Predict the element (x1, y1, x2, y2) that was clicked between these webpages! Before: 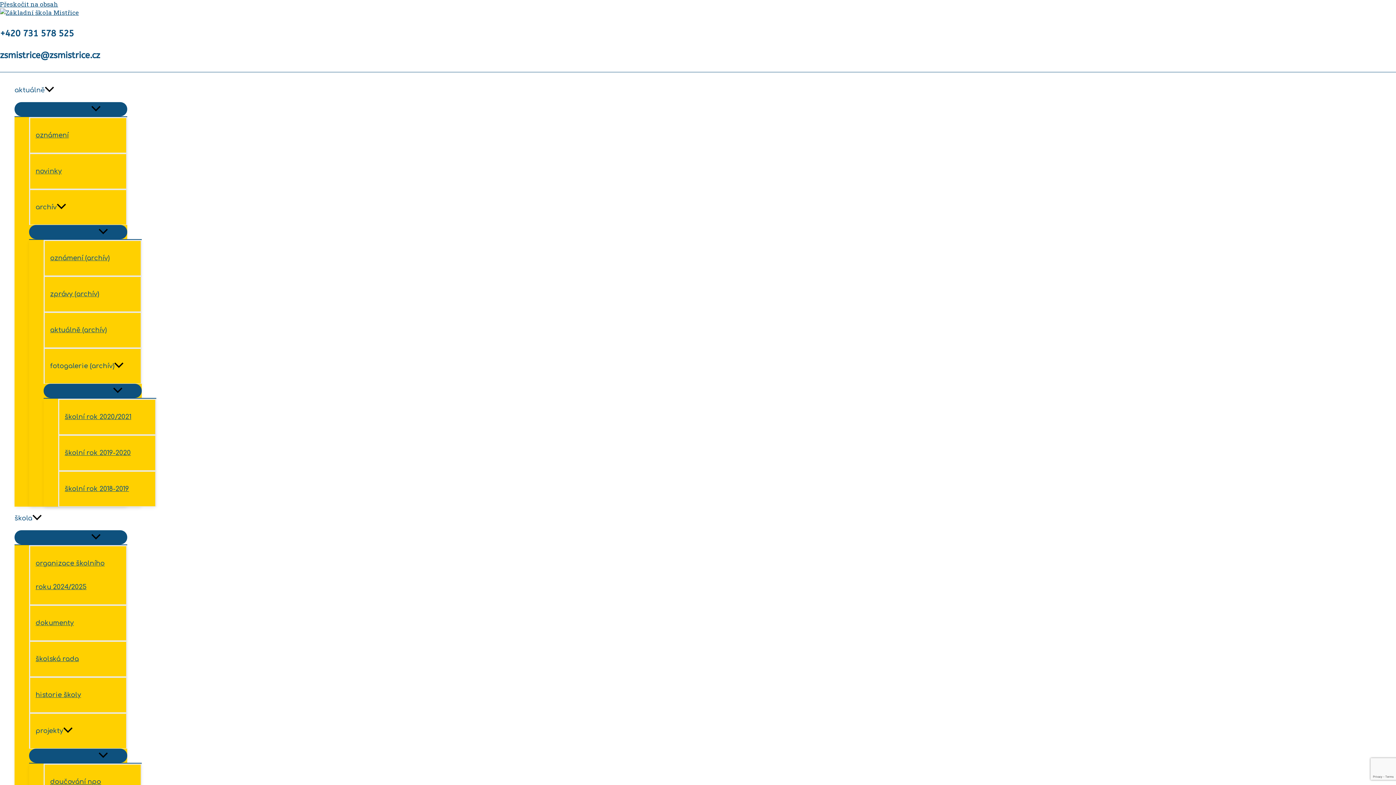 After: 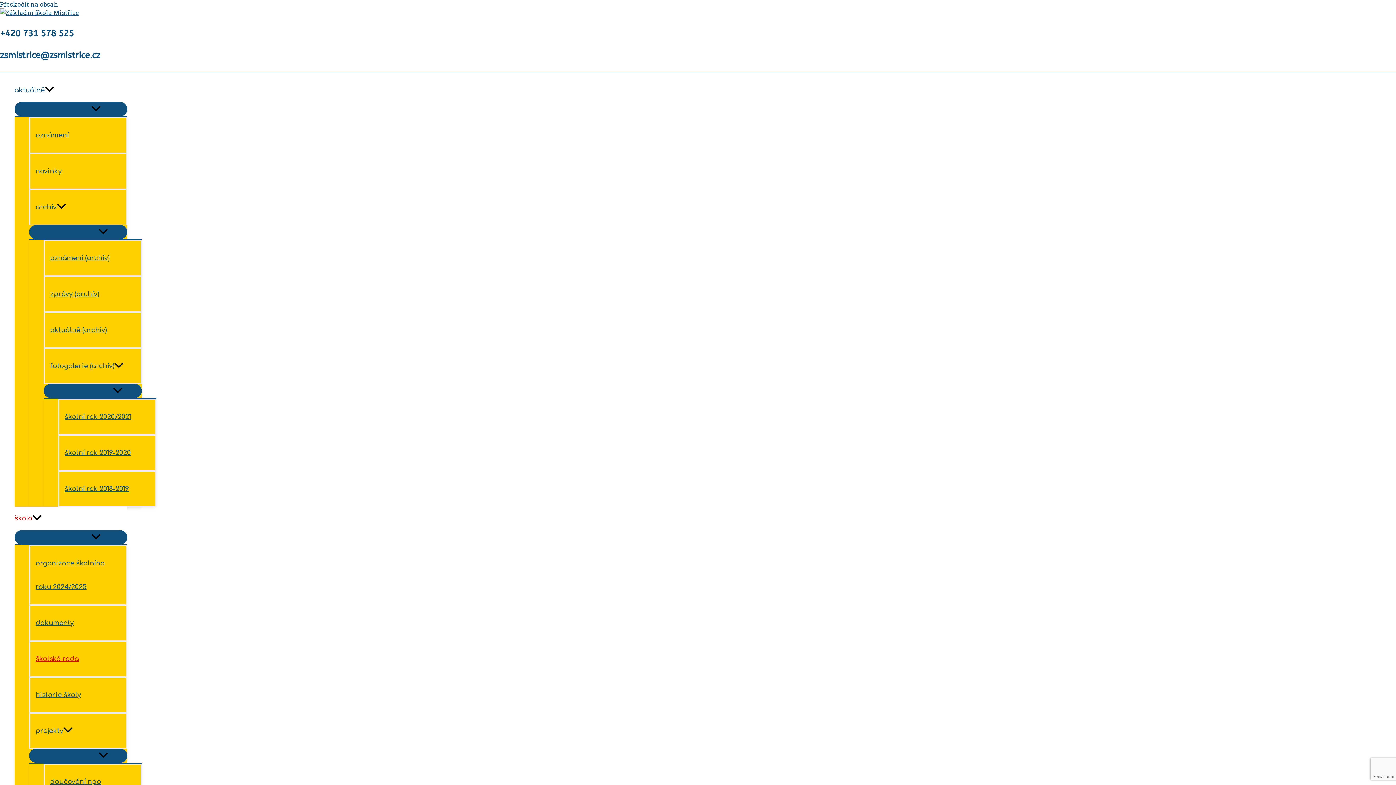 Action: label: školská rada bbox: (29, 641, 127, 677)